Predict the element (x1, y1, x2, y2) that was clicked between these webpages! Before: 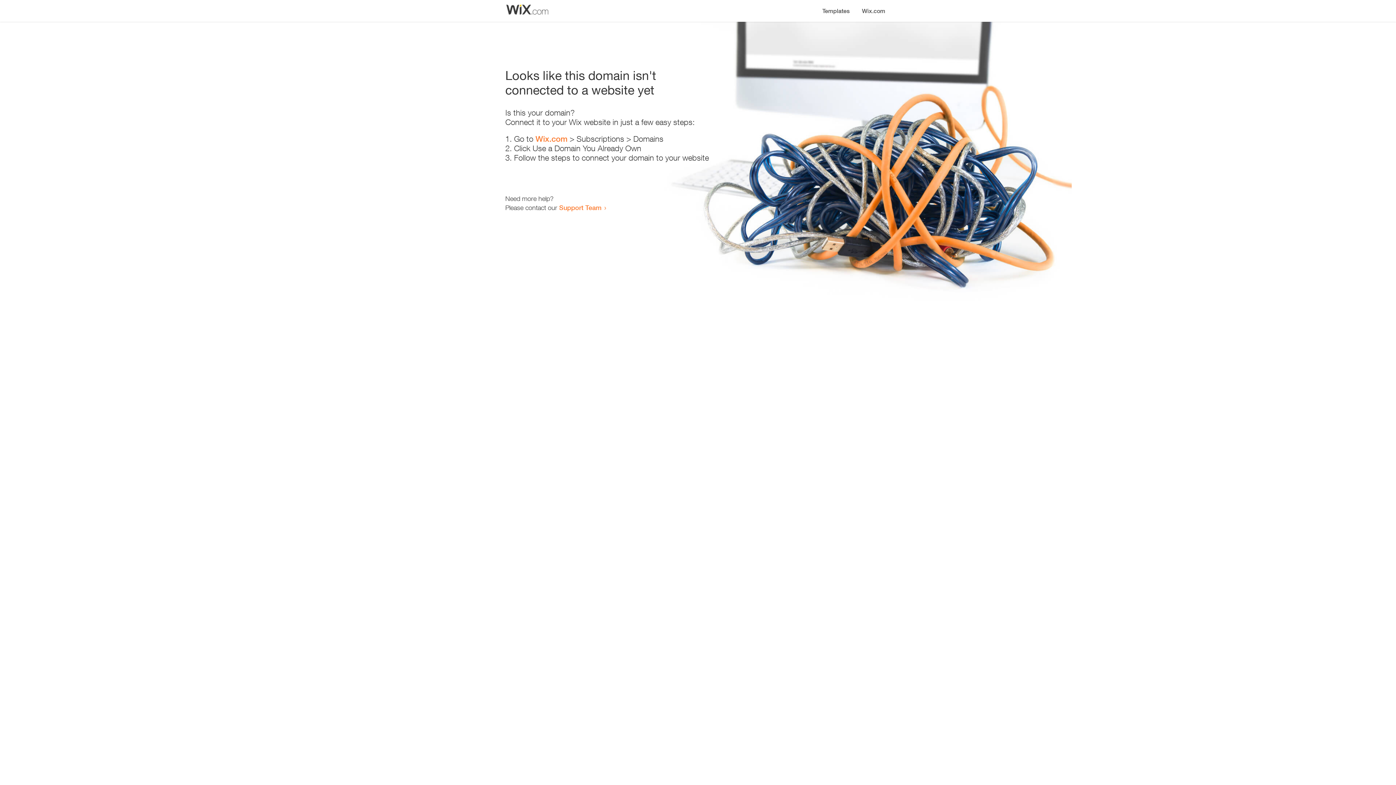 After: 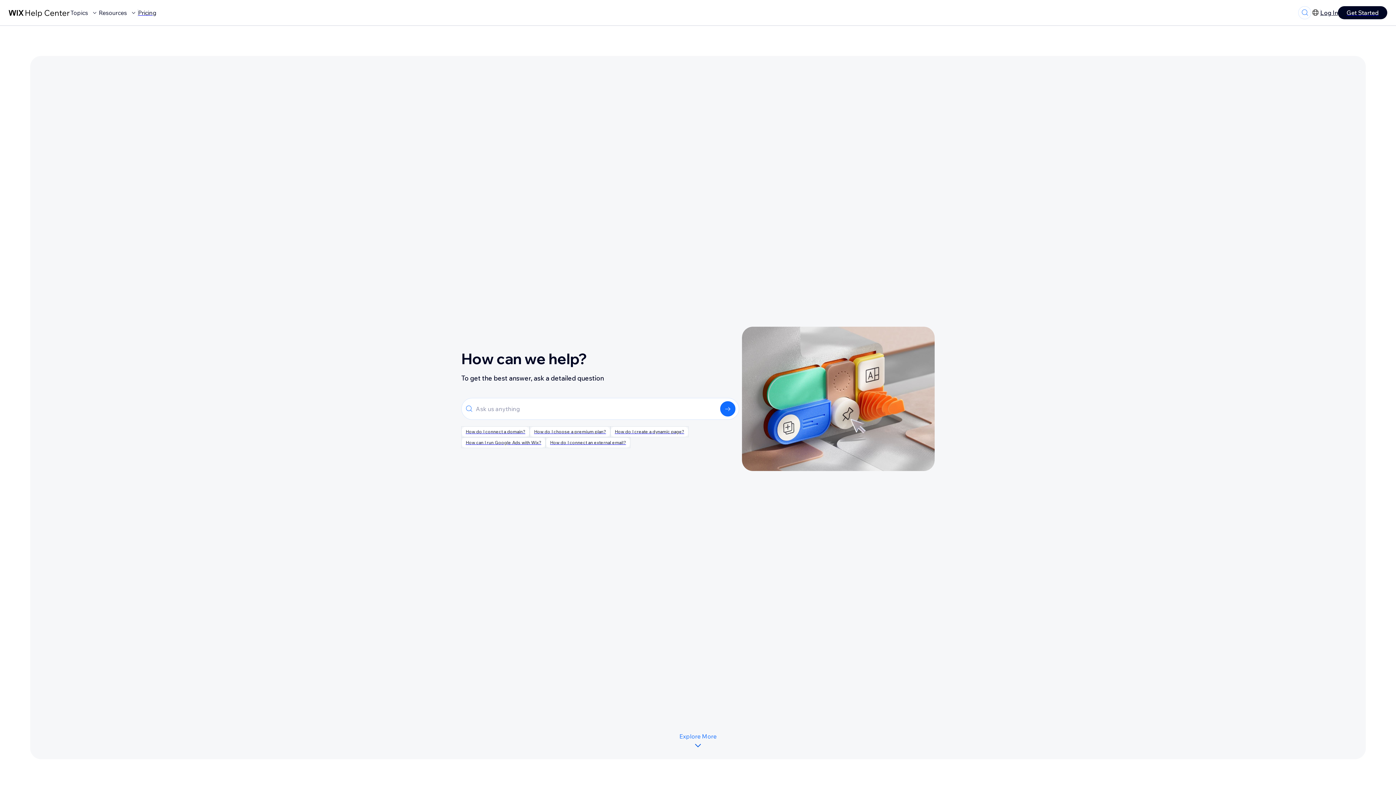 Action: label: Support Team bbox: (559, 203, 601, 211)